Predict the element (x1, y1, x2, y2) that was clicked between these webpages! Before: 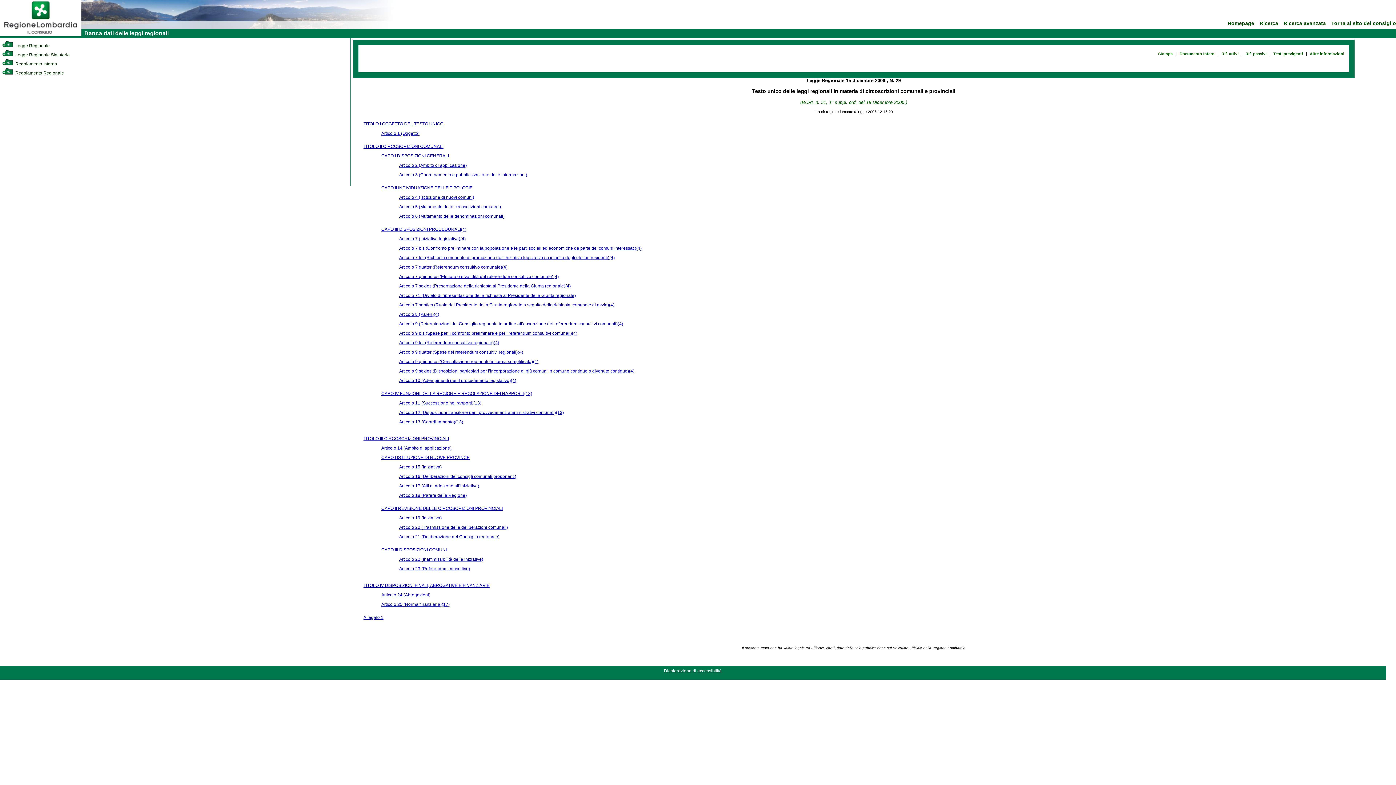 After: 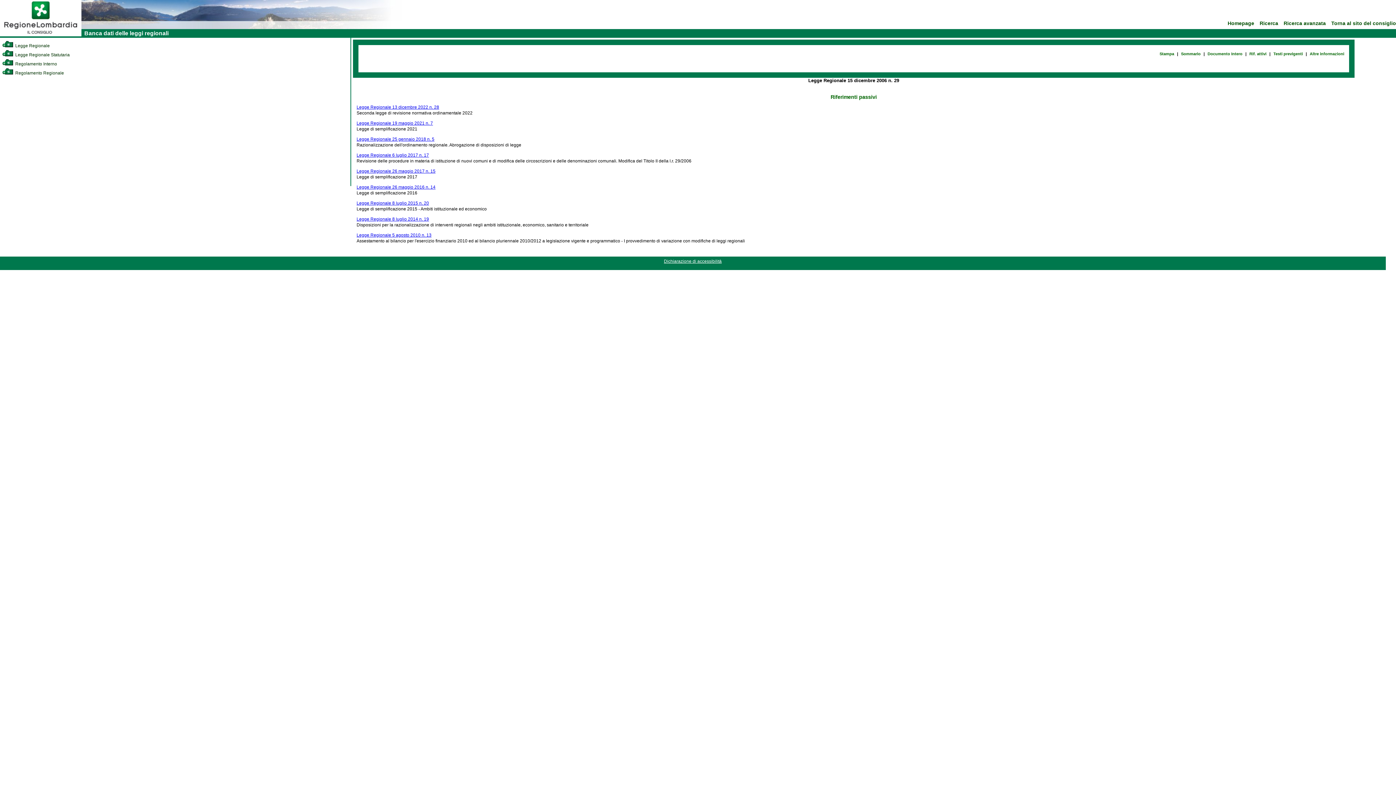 Action: label: Rif. passivi bbox: (1244, 50, 1267, 57)